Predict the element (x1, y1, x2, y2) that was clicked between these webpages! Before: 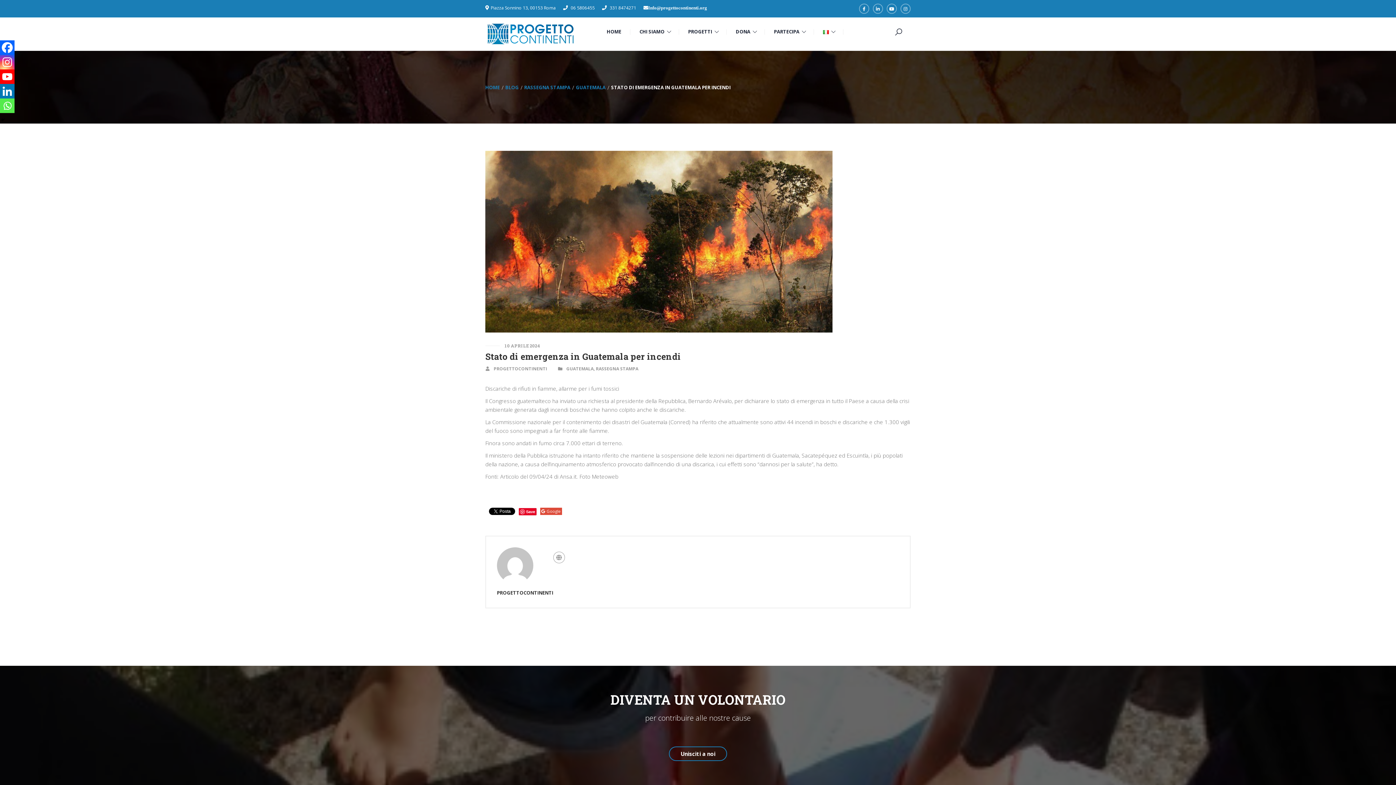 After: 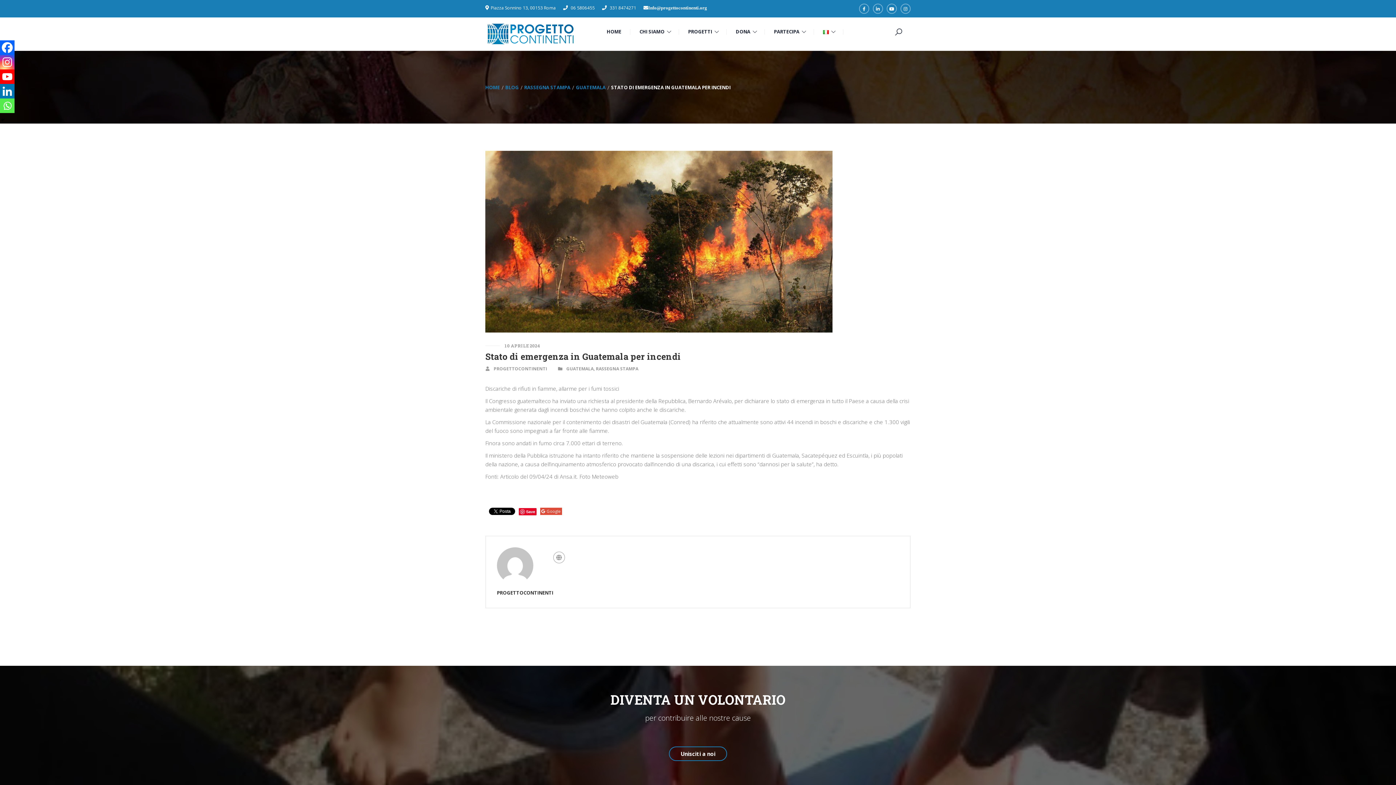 Action: label: Instagram bbox: (0, 54, 14, 69)